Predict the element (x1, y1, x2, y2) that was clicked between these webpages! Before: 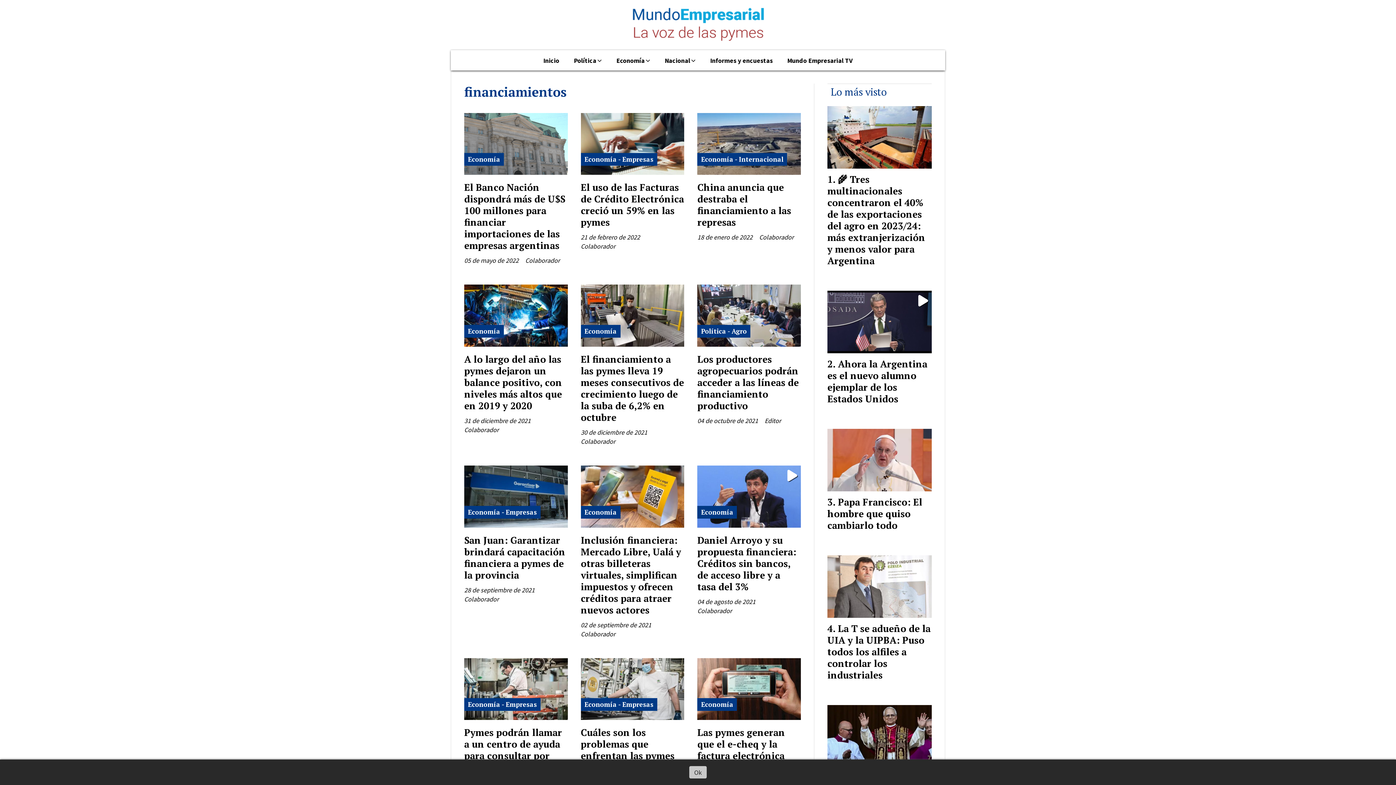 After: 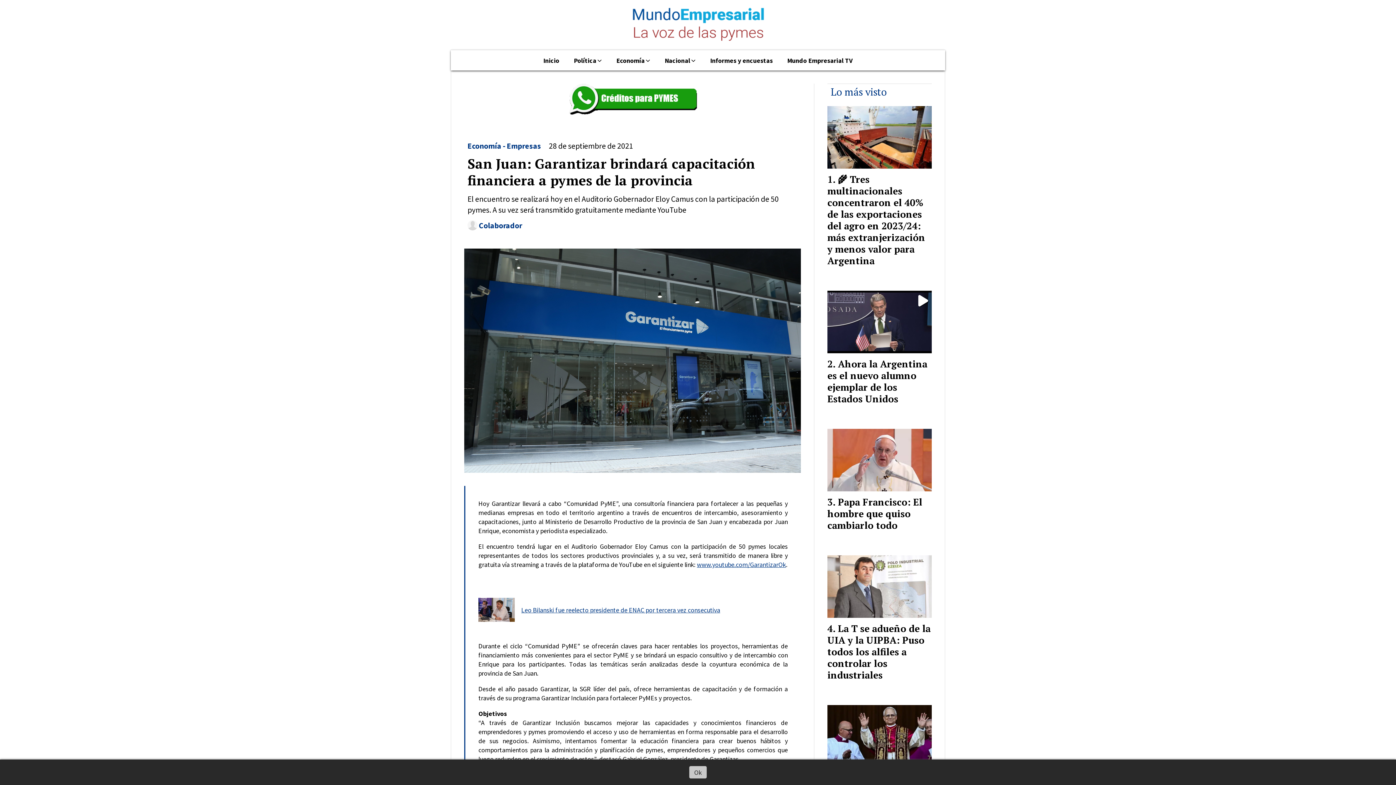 Action: label: San Juan: Garantizar brindará capacitación financiera a pymes de la provincia bbox: (464, 534, 565, 581)